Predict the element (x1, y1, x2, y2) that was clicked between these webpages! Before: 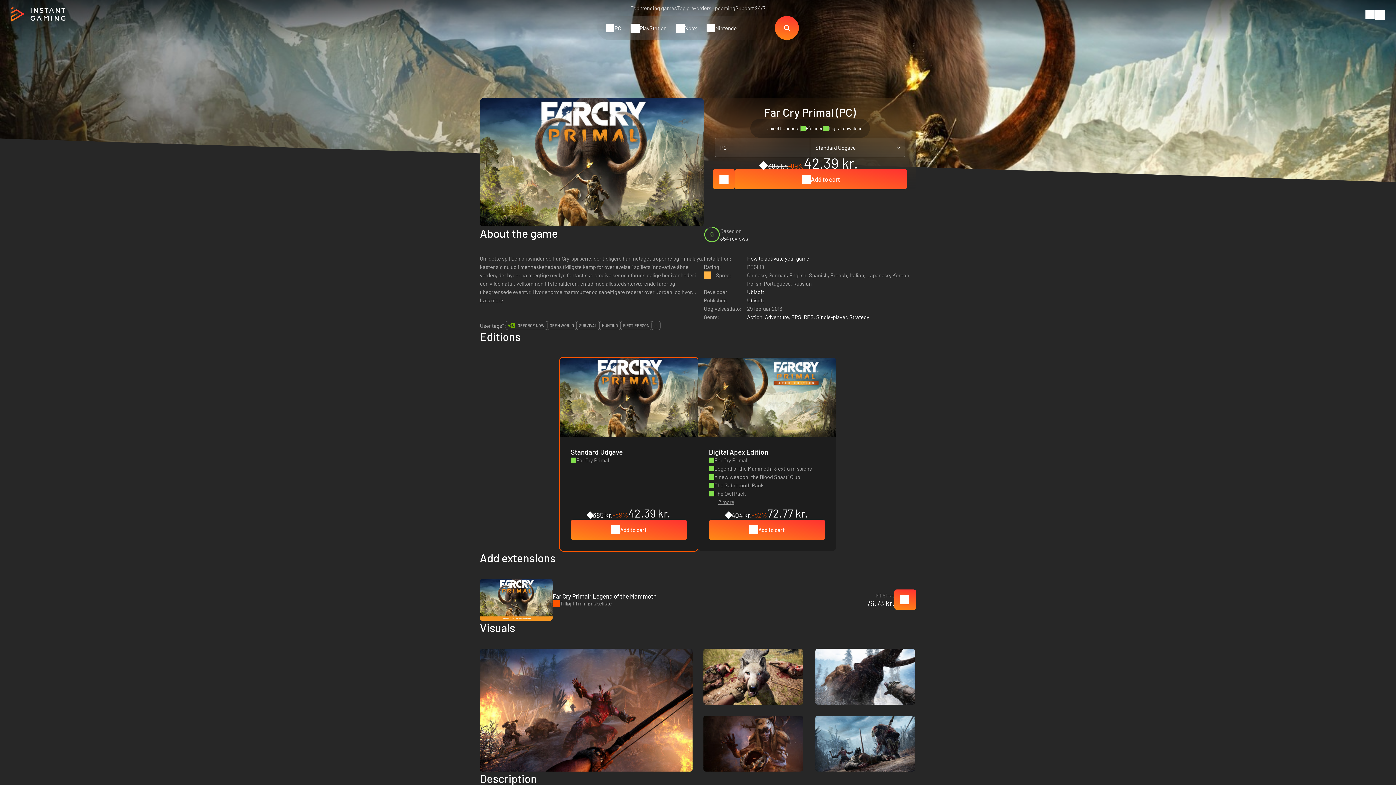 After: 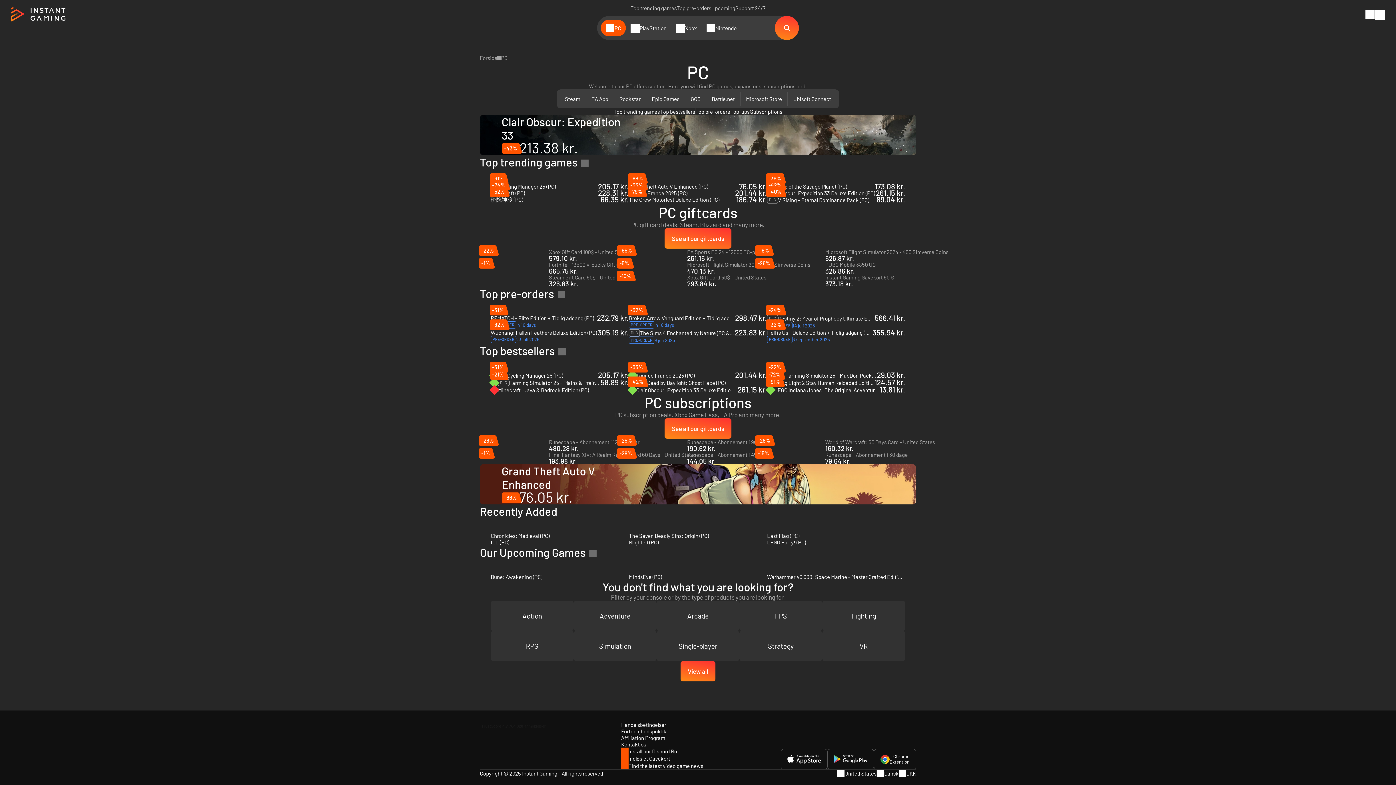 Action: bbox: (600, 19, 626, 36) label: PC